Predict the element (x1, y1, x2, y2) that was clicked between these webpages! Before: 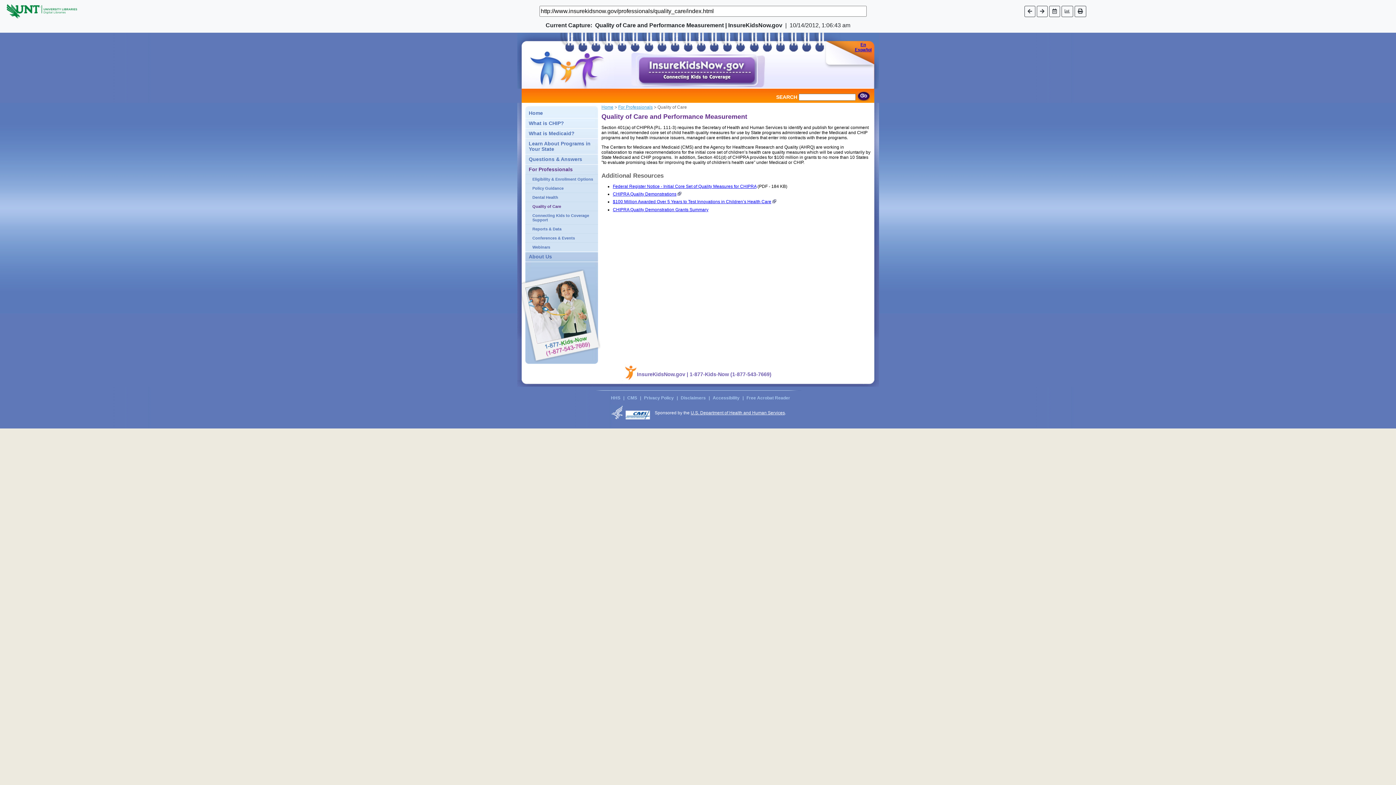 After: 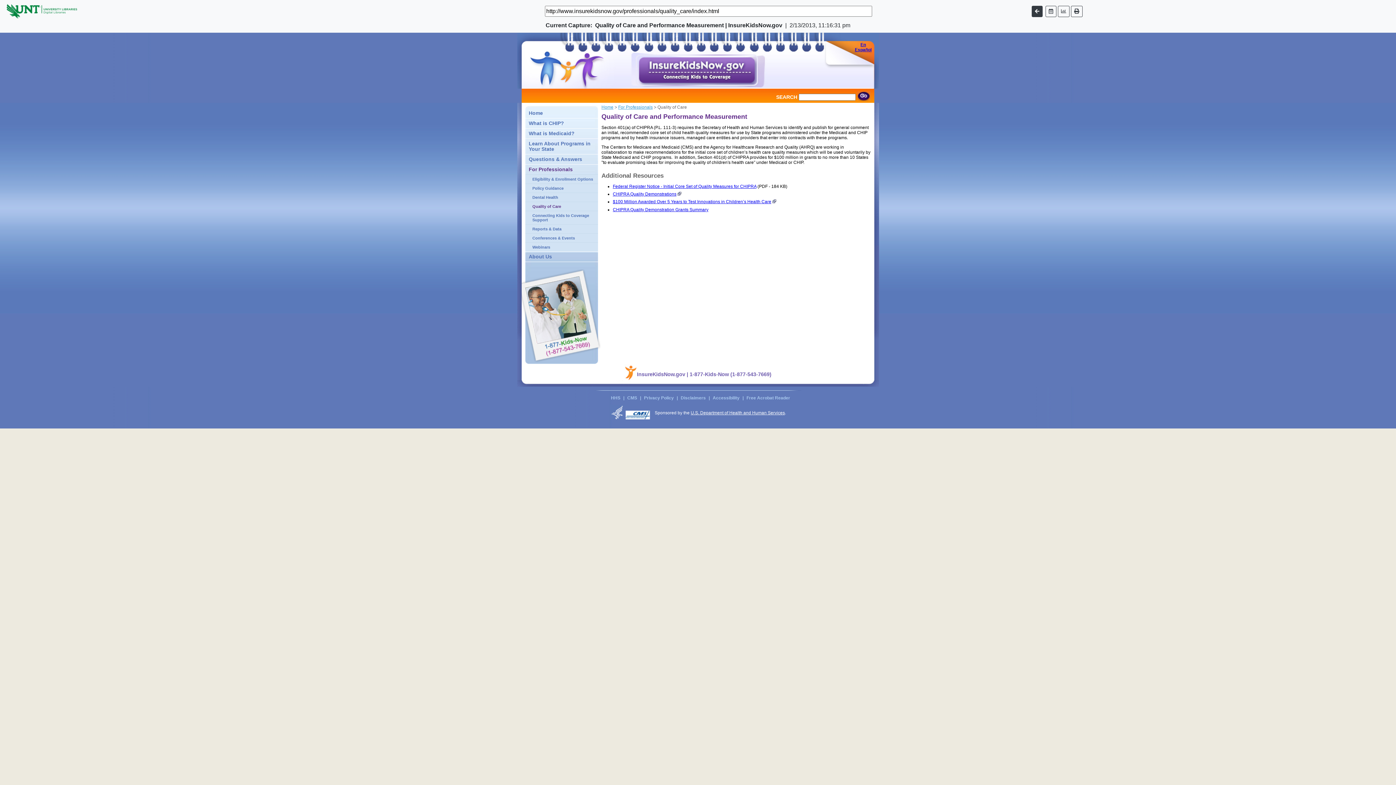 Action: bbox: (1037, 5, 1047, 16)